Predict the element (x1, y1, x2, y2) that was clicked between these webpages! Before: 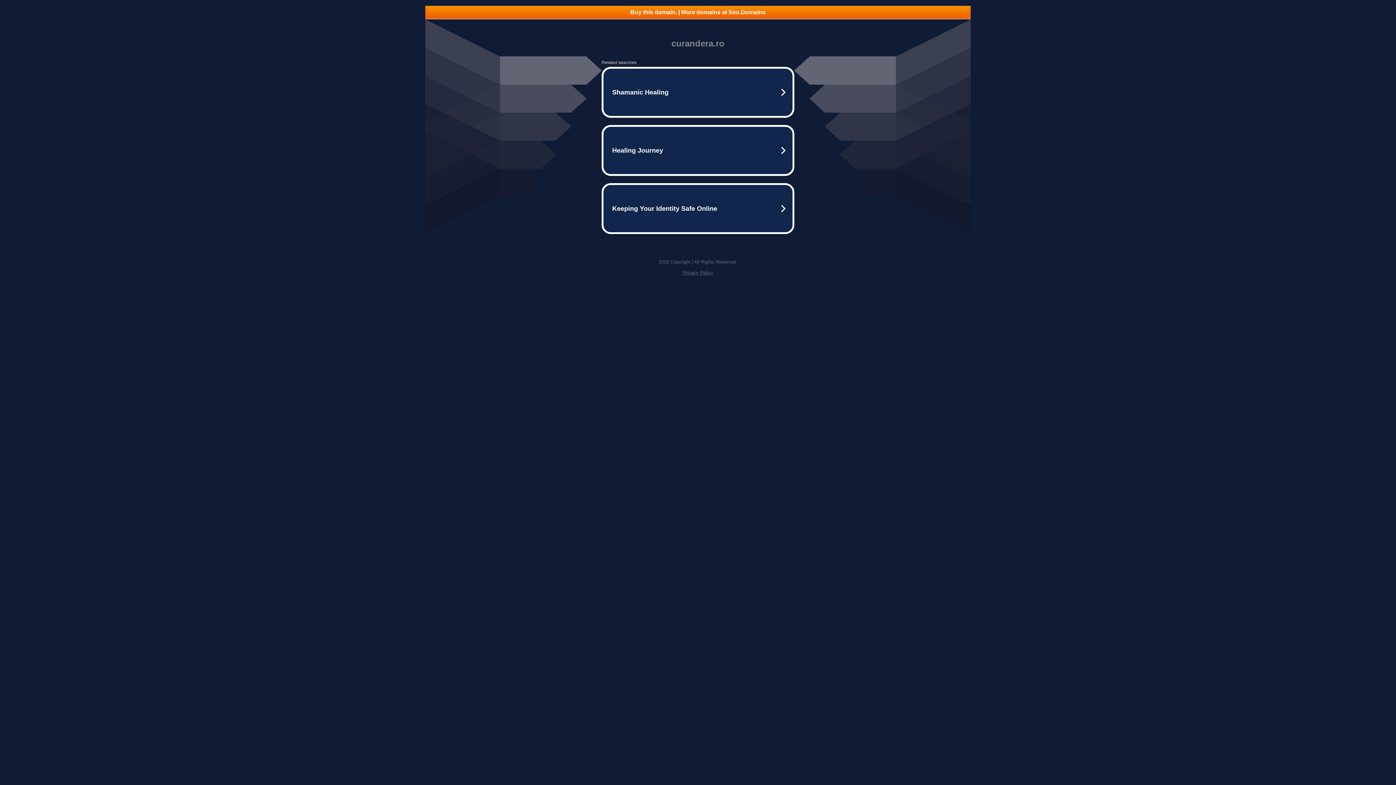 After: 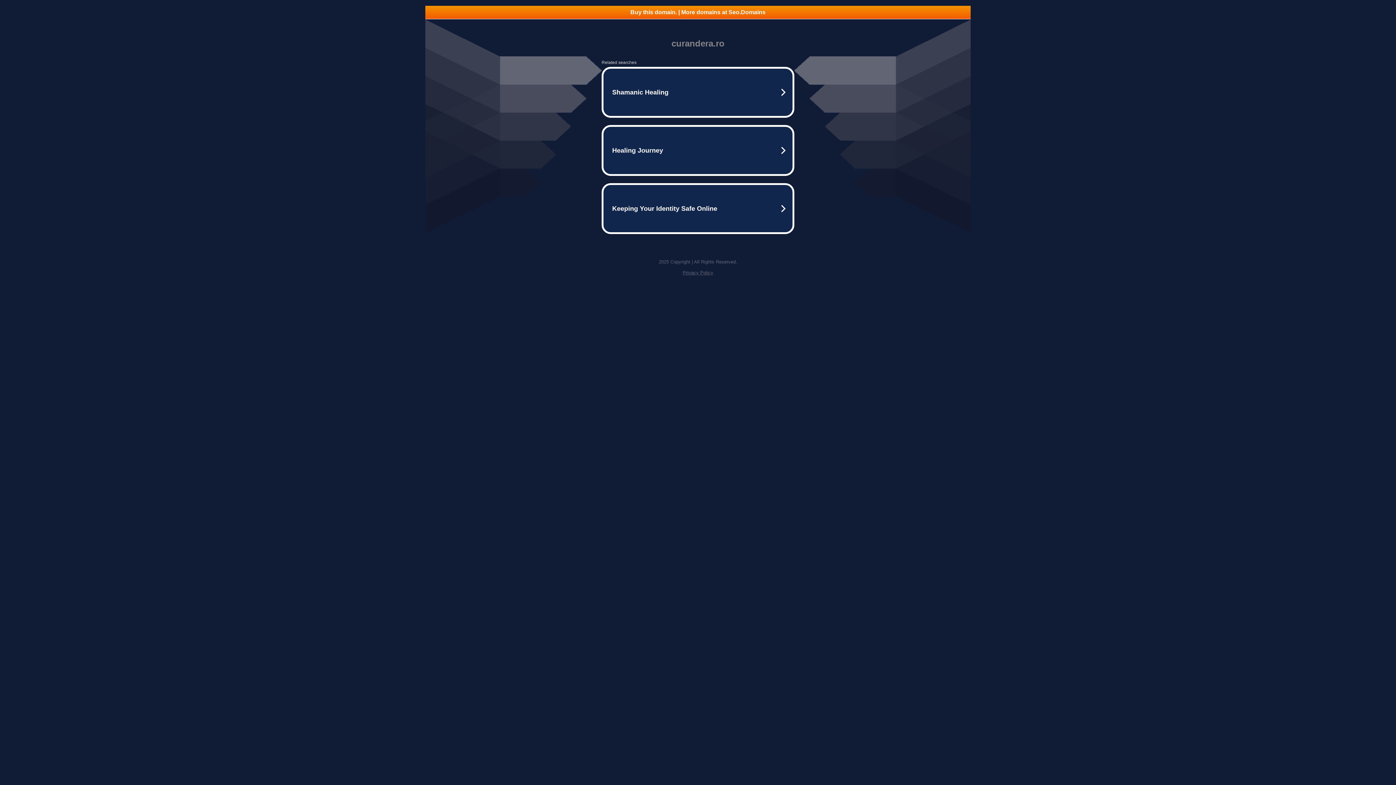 Action: label: Buy this domain. | More domains at Seo.Domains bbox: (425, 5, 970, 18)